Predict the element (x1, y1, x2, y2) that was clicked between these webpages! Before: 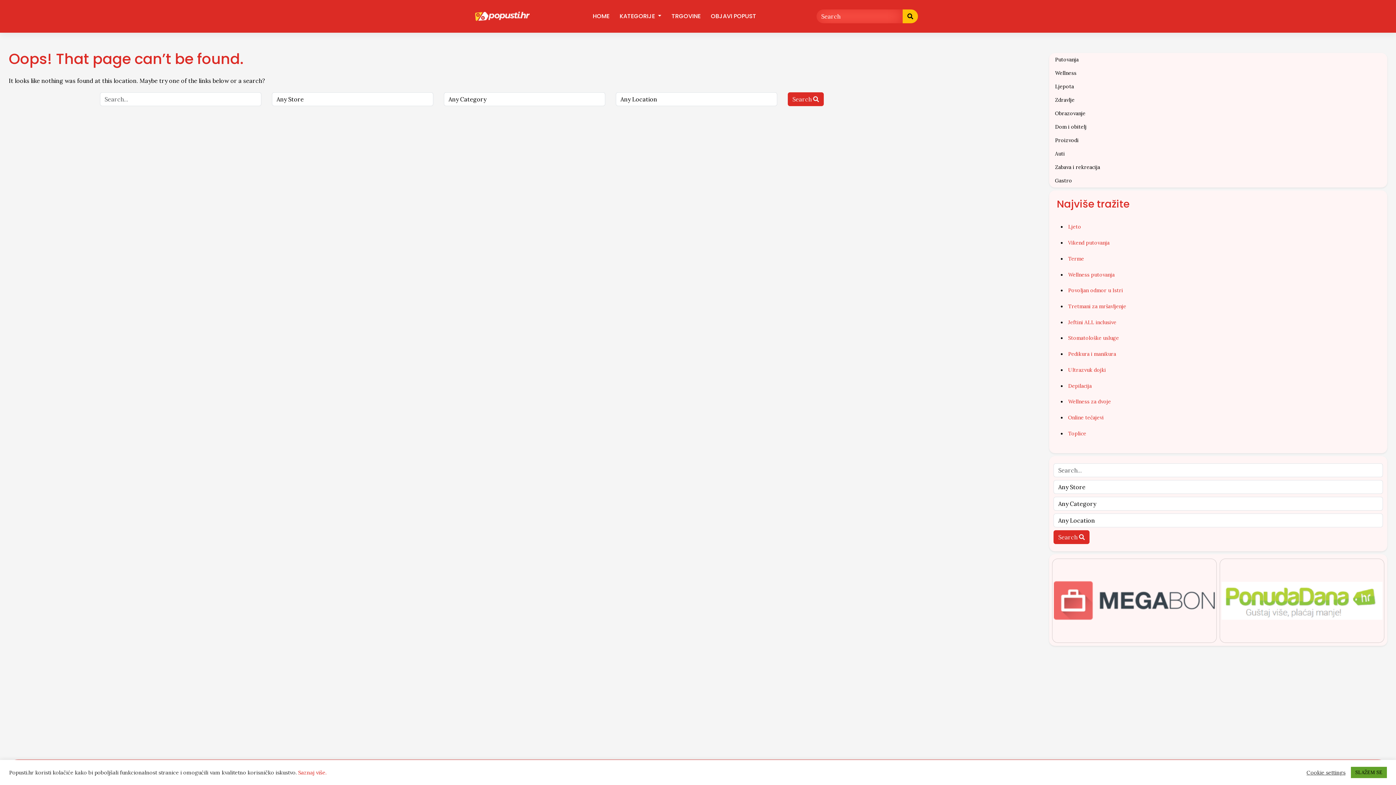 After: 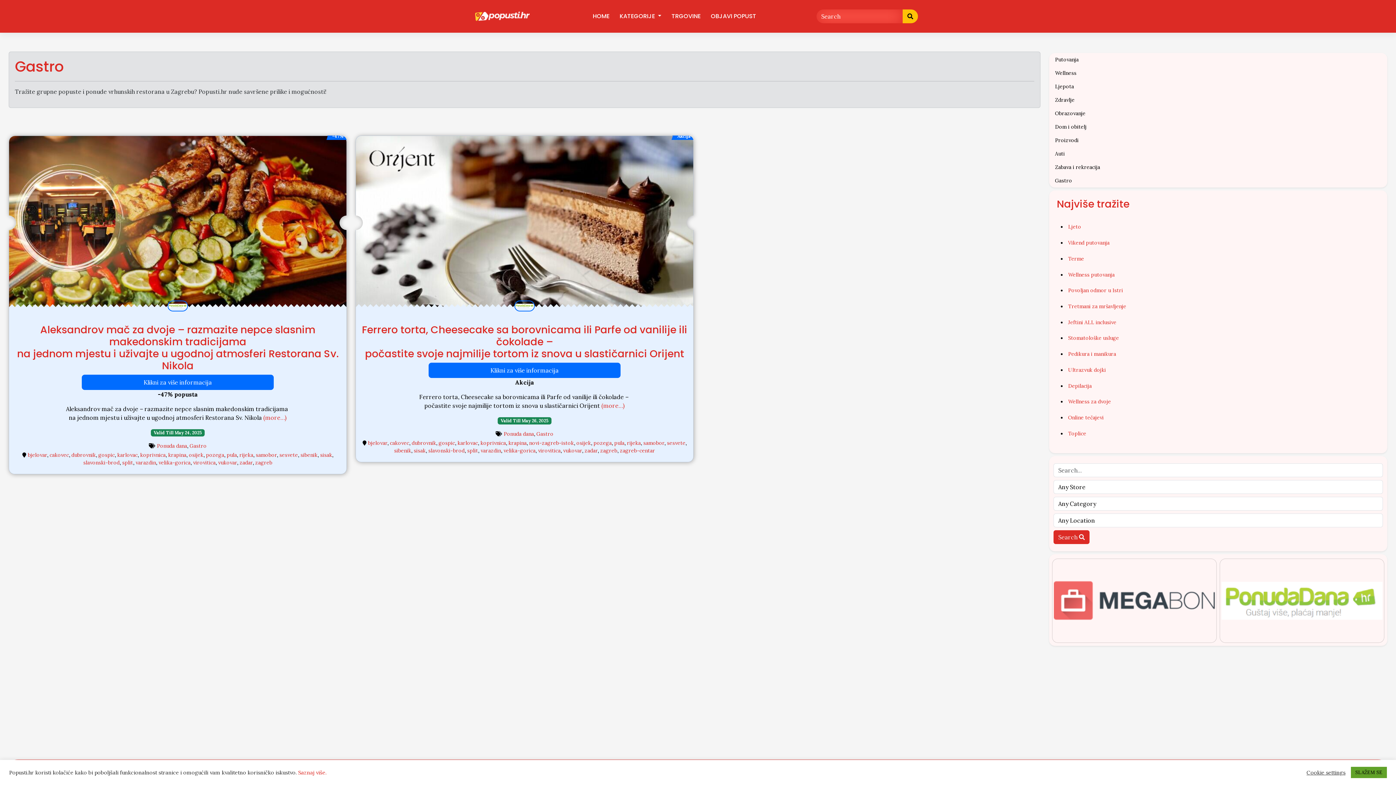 Action: bbox: (1049, 174, 1387, 187) label: Gastro